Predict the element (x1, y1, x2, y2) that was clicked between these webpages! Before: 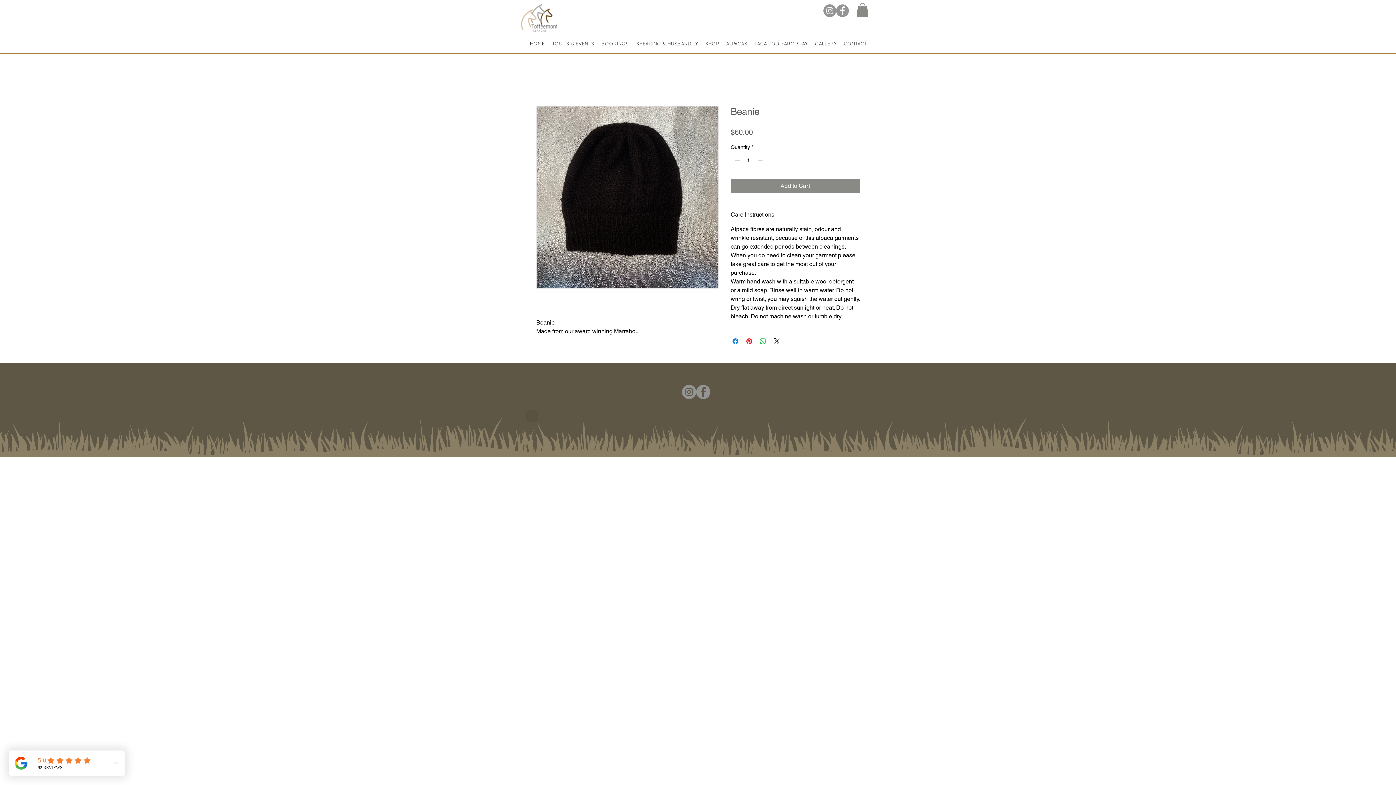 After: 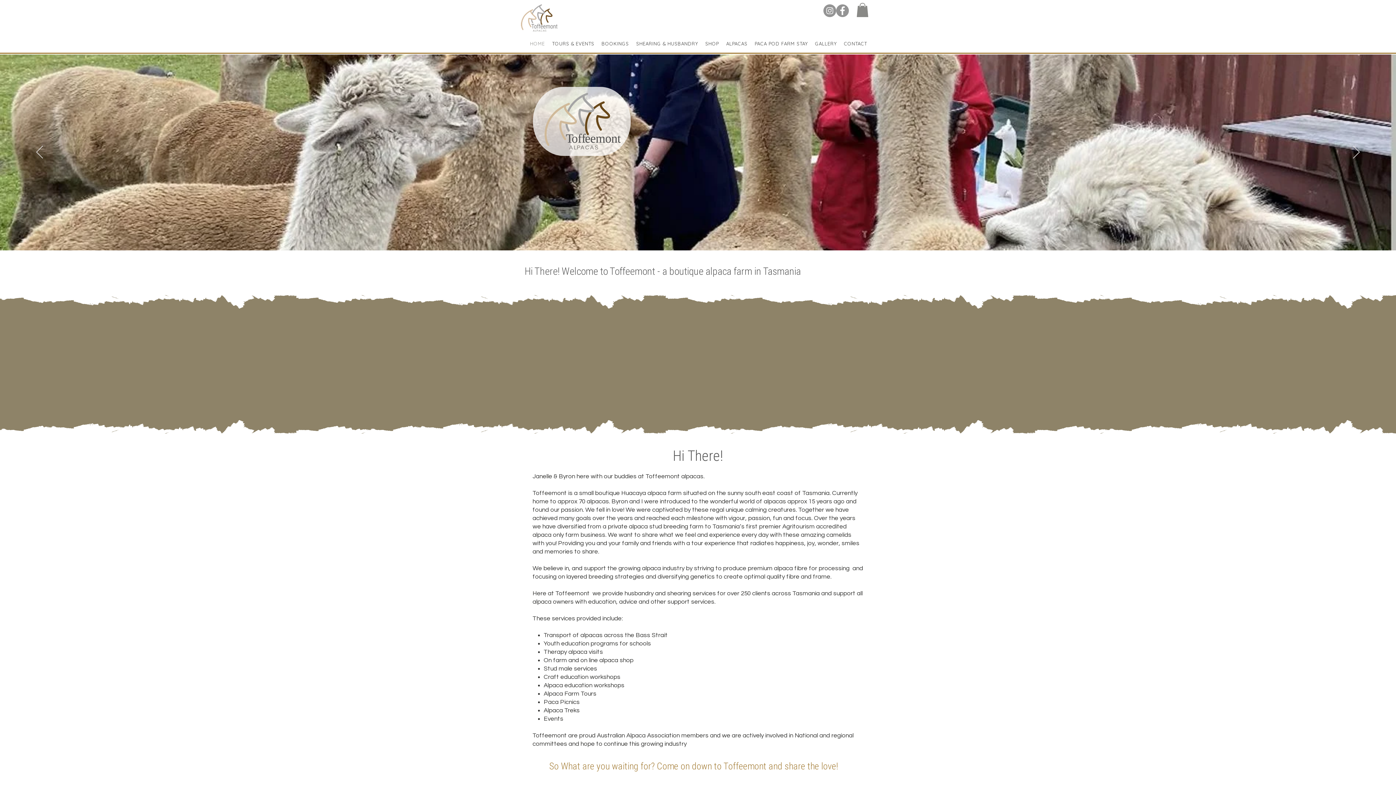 Action: bbox: (526, 36, 548, 50) label: HOME